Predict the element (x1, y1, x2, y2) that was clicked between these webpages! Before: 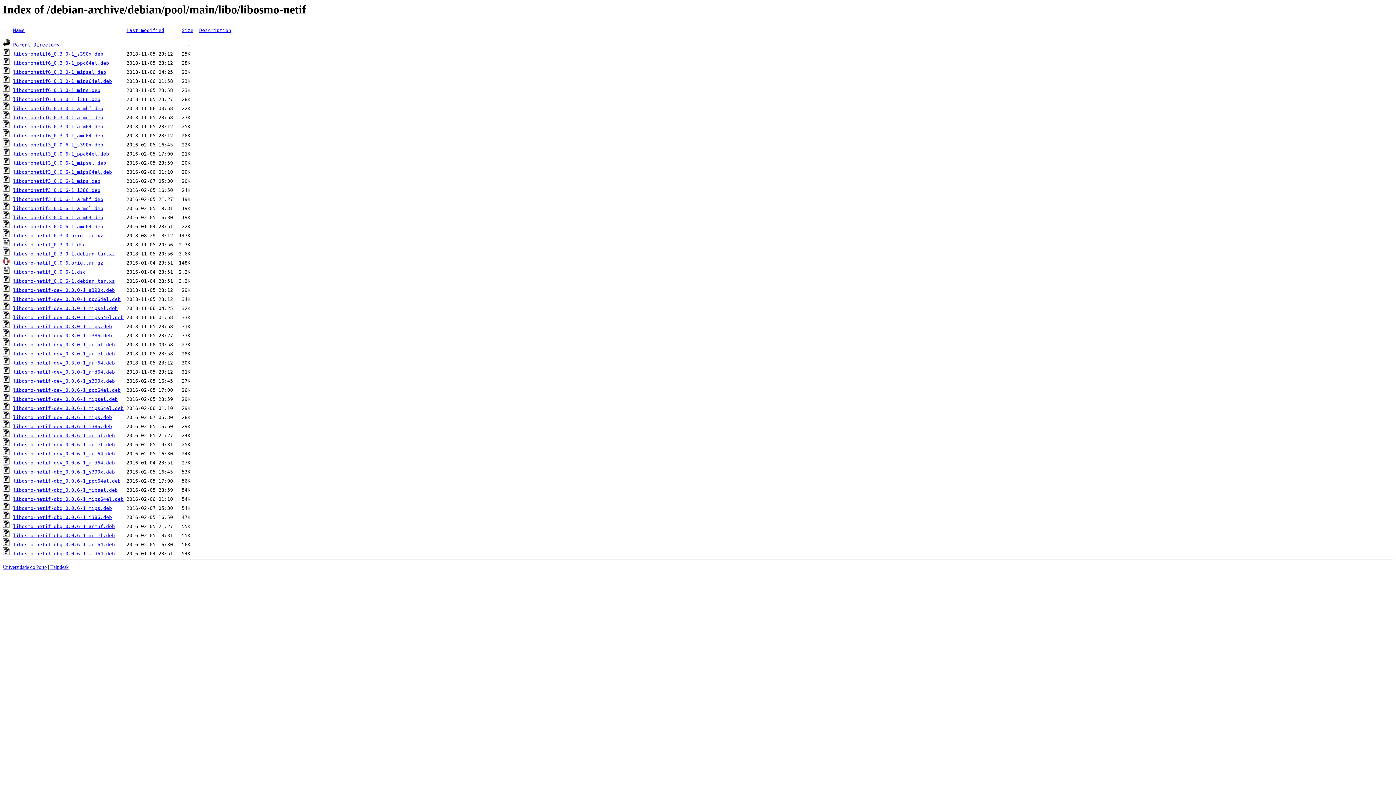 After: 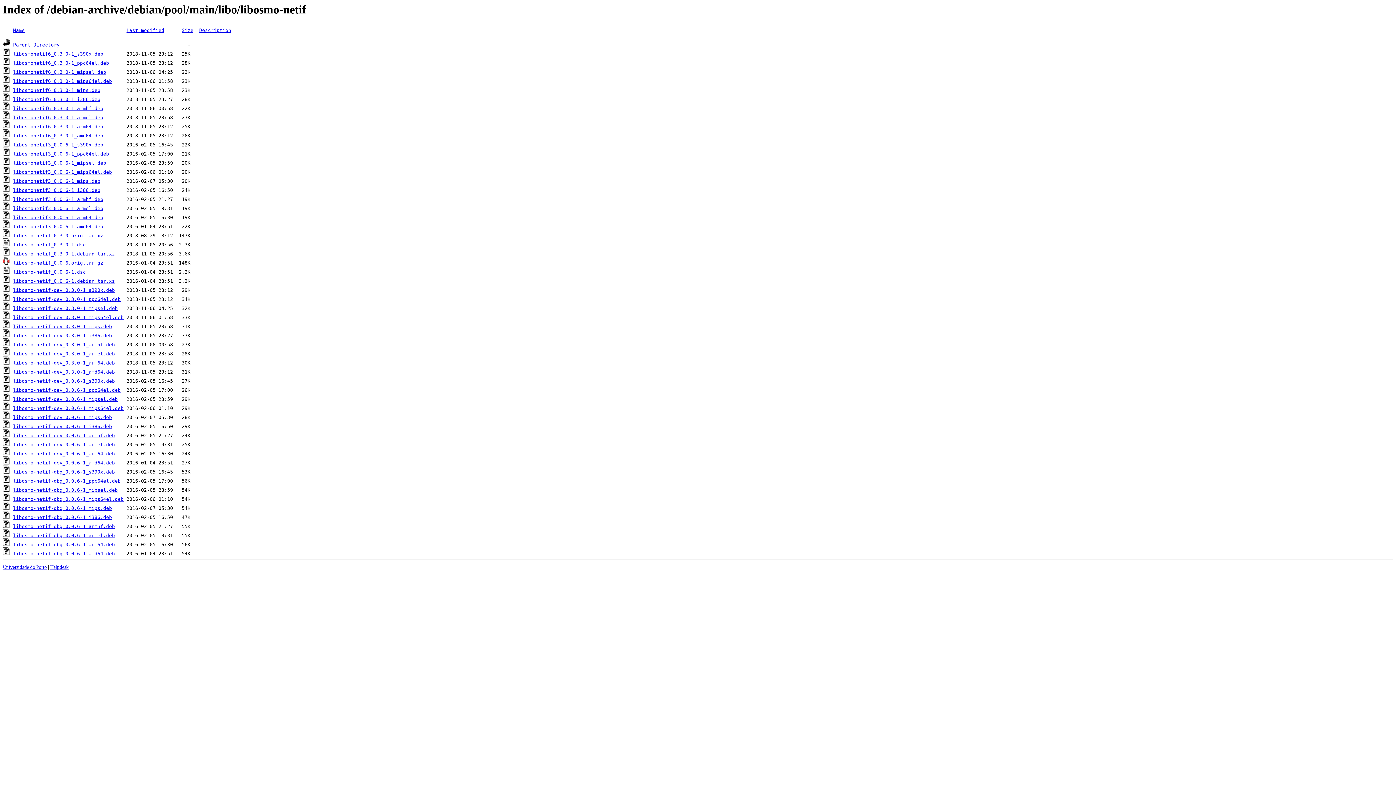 Action: label: libosmo-netif-dbg_0.0.6-1_s390x.deb bbox: (13, 469, 114, 475)